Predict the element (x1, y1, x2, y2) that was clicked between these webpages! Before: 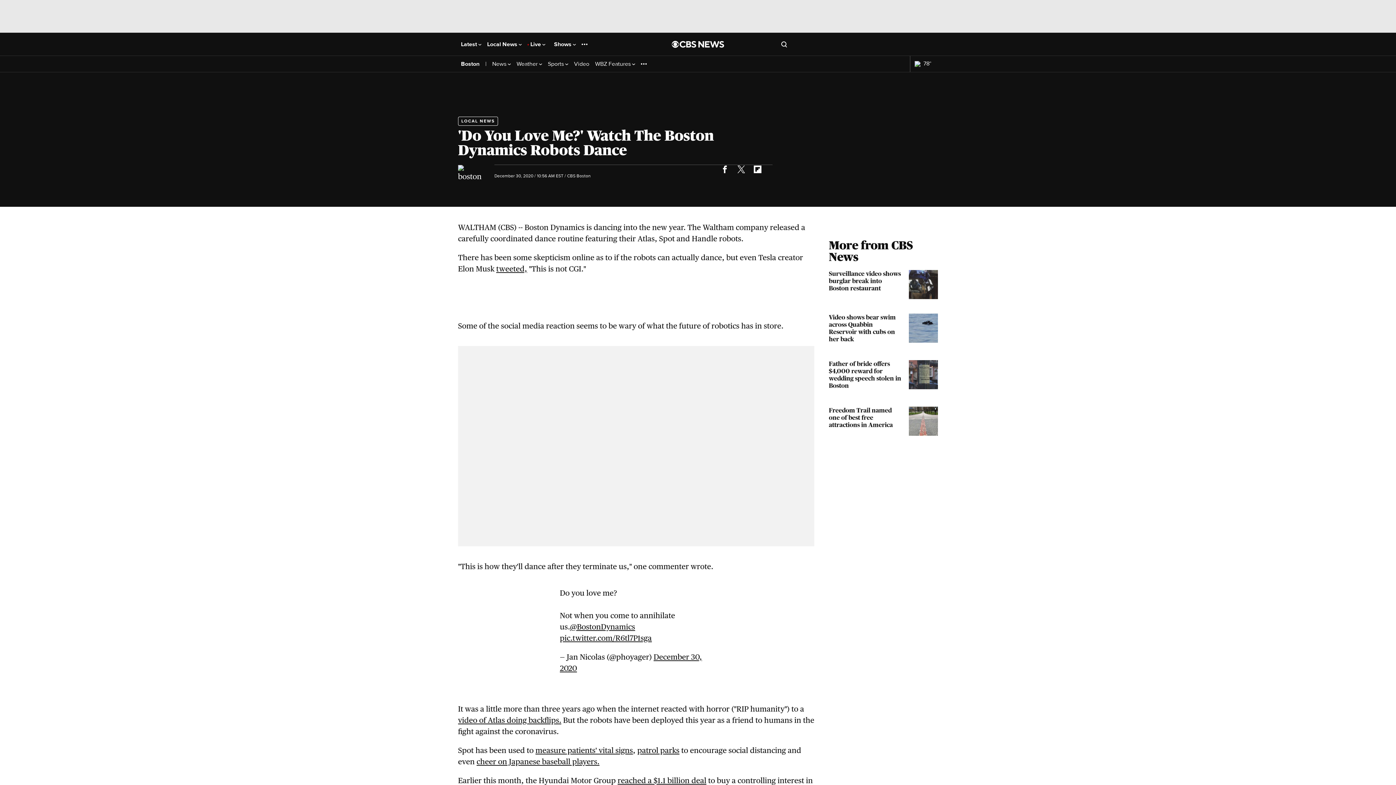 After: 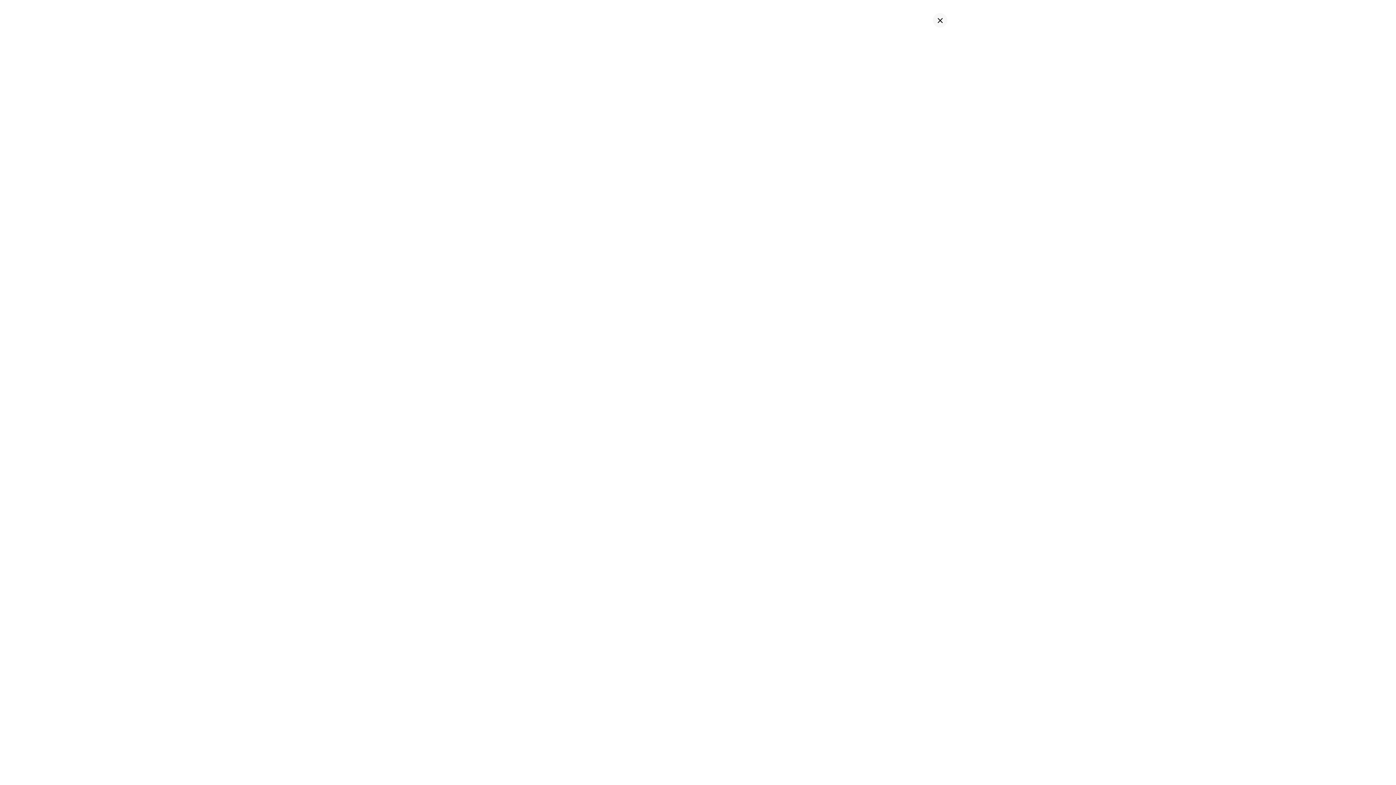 Action: label: Open search form bbox: (781, 40, 787, 47)